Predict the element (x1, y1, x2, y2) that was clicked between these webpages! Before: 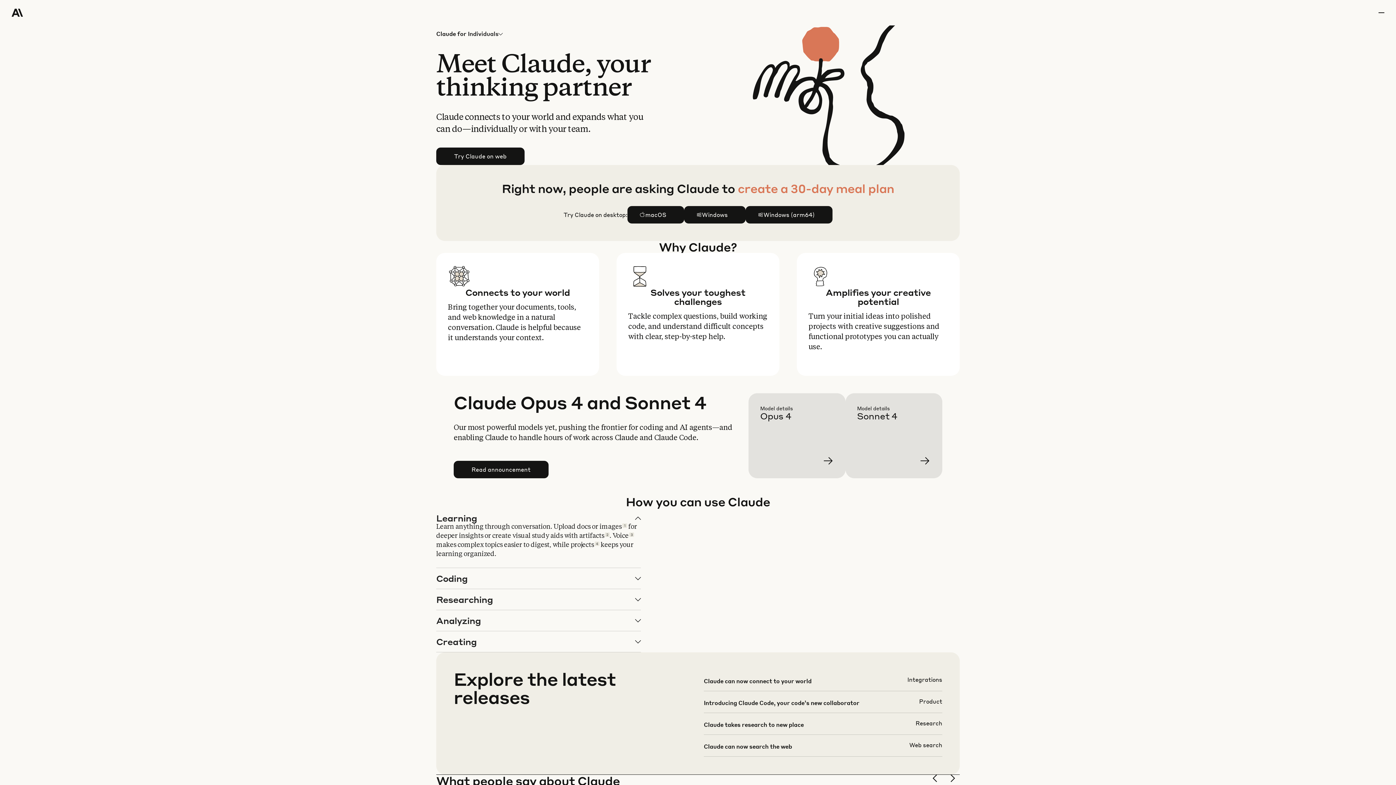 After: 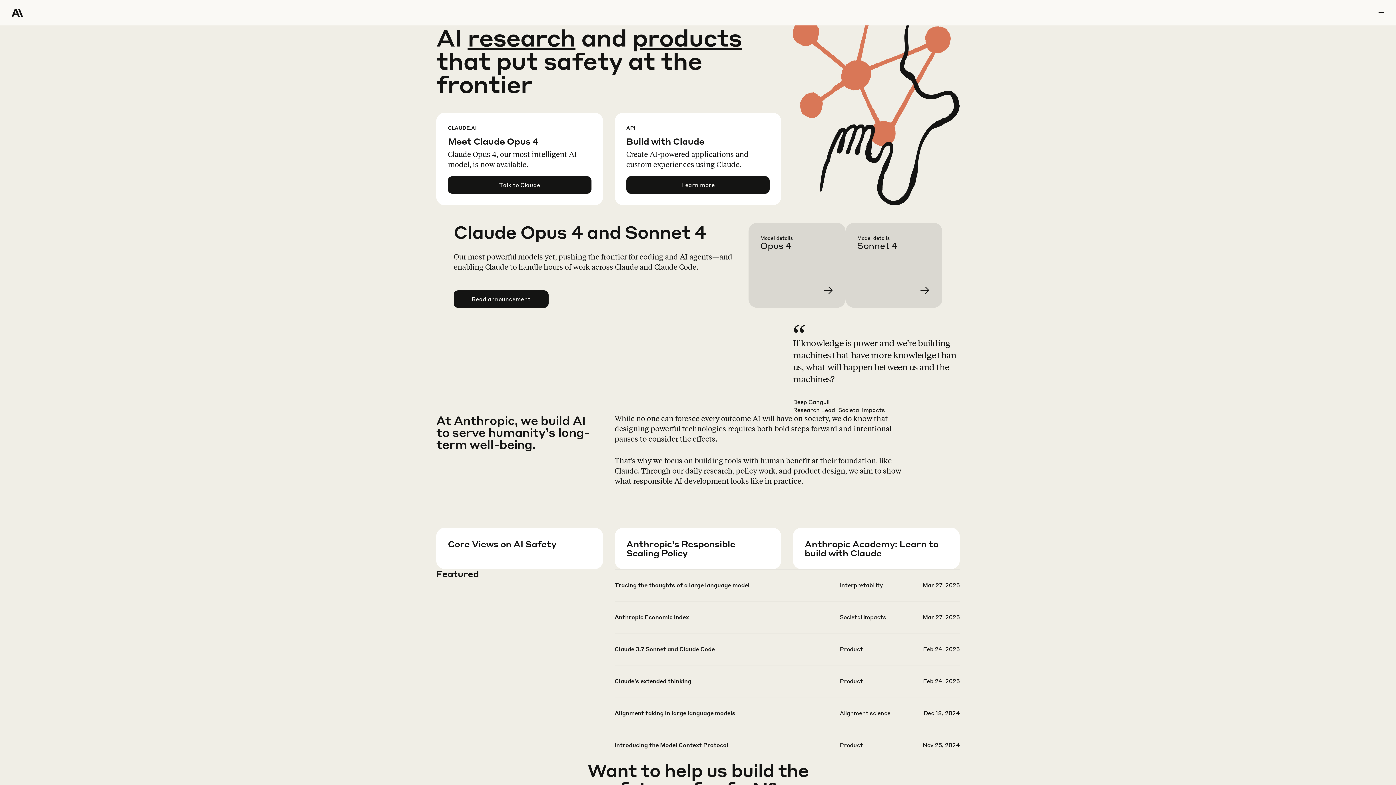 Action: bbox: (11, 0, 64, 25) label: Home Page